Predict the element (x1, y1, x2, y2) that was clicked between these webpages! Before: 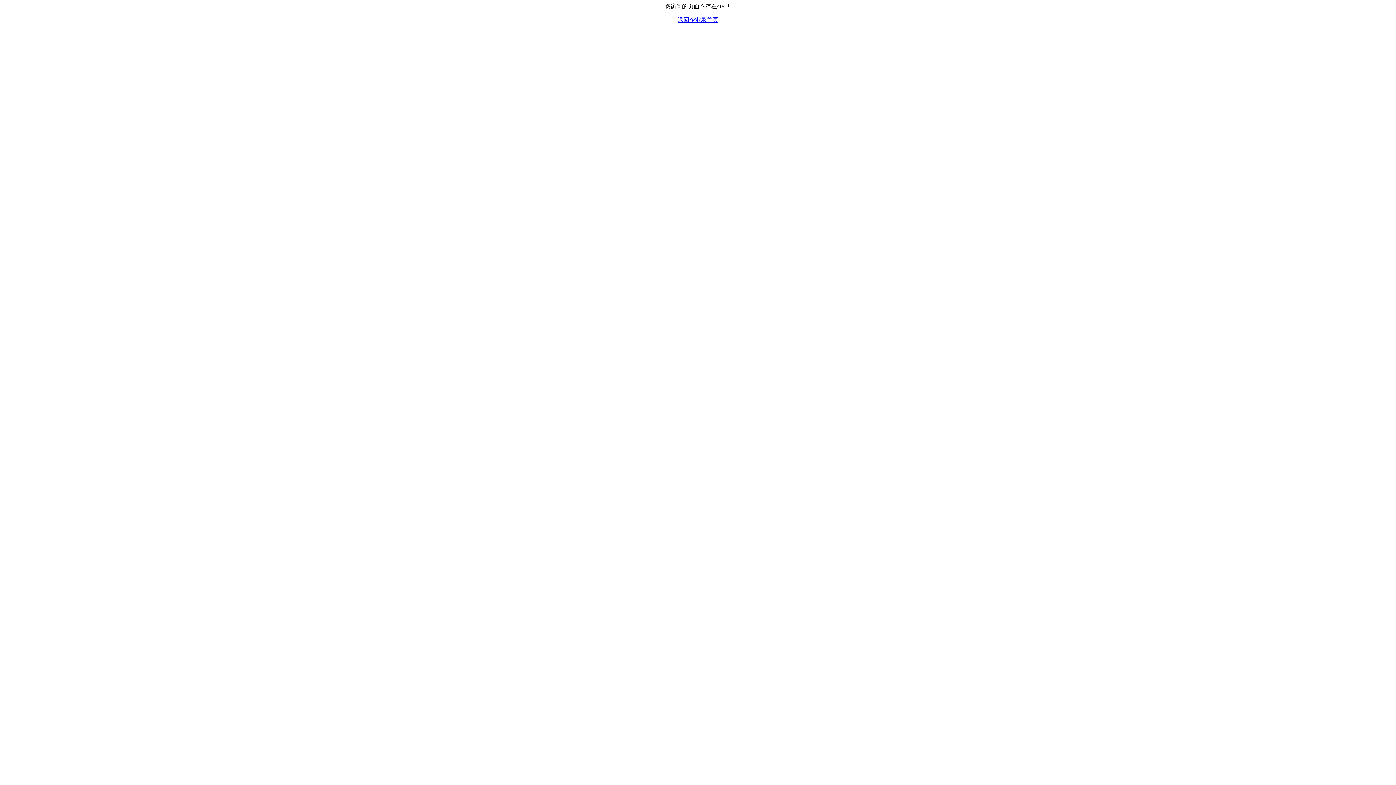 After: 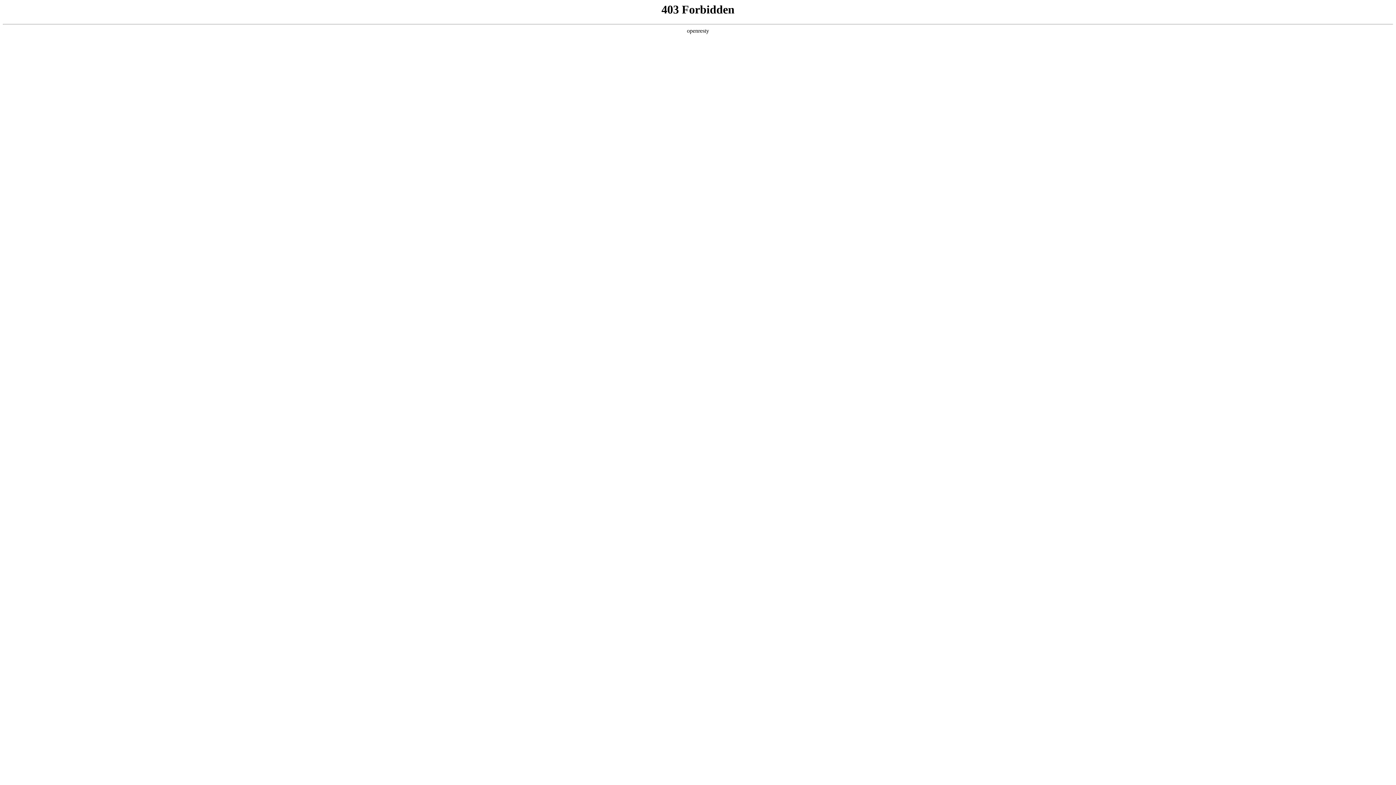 Action: label: 返回企业录首页 bbox: (677, 16, 718, 22)